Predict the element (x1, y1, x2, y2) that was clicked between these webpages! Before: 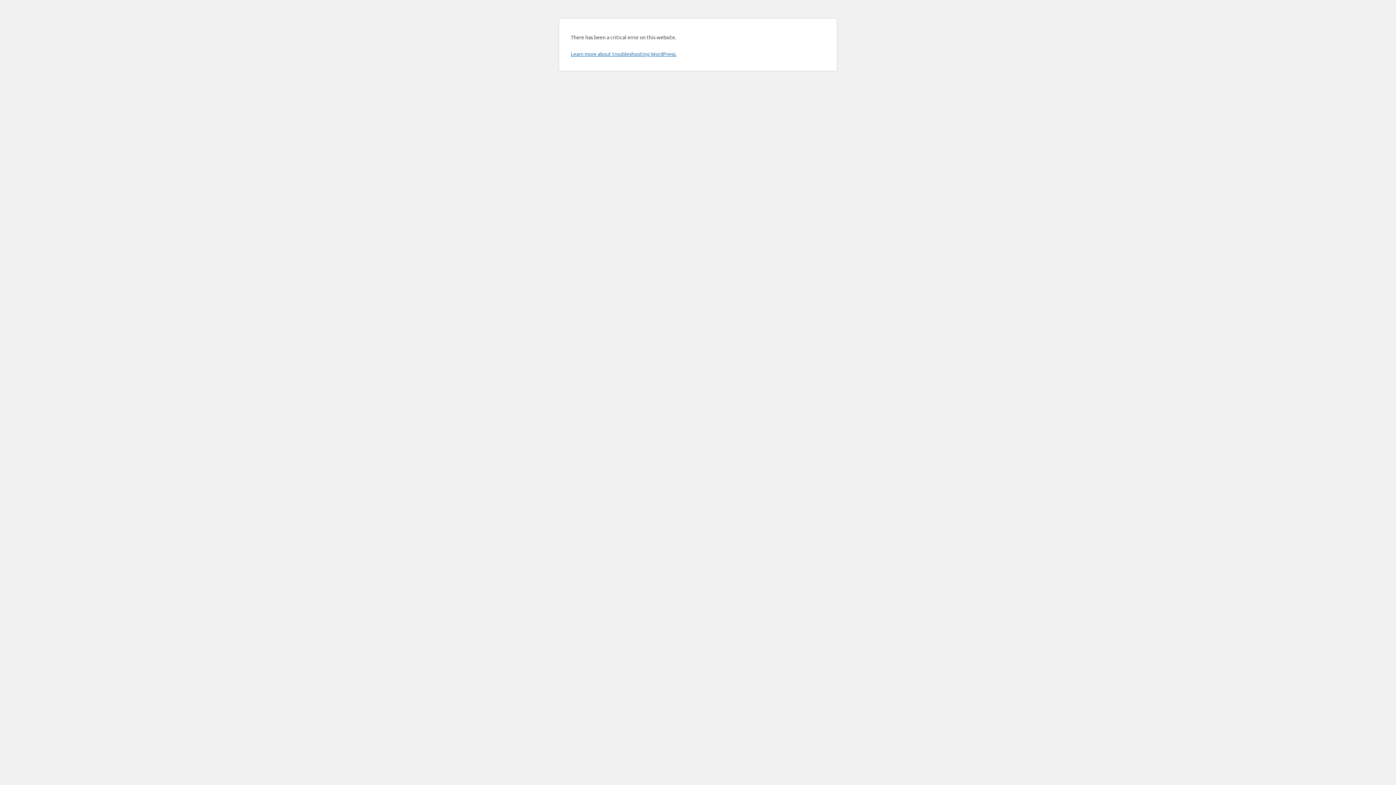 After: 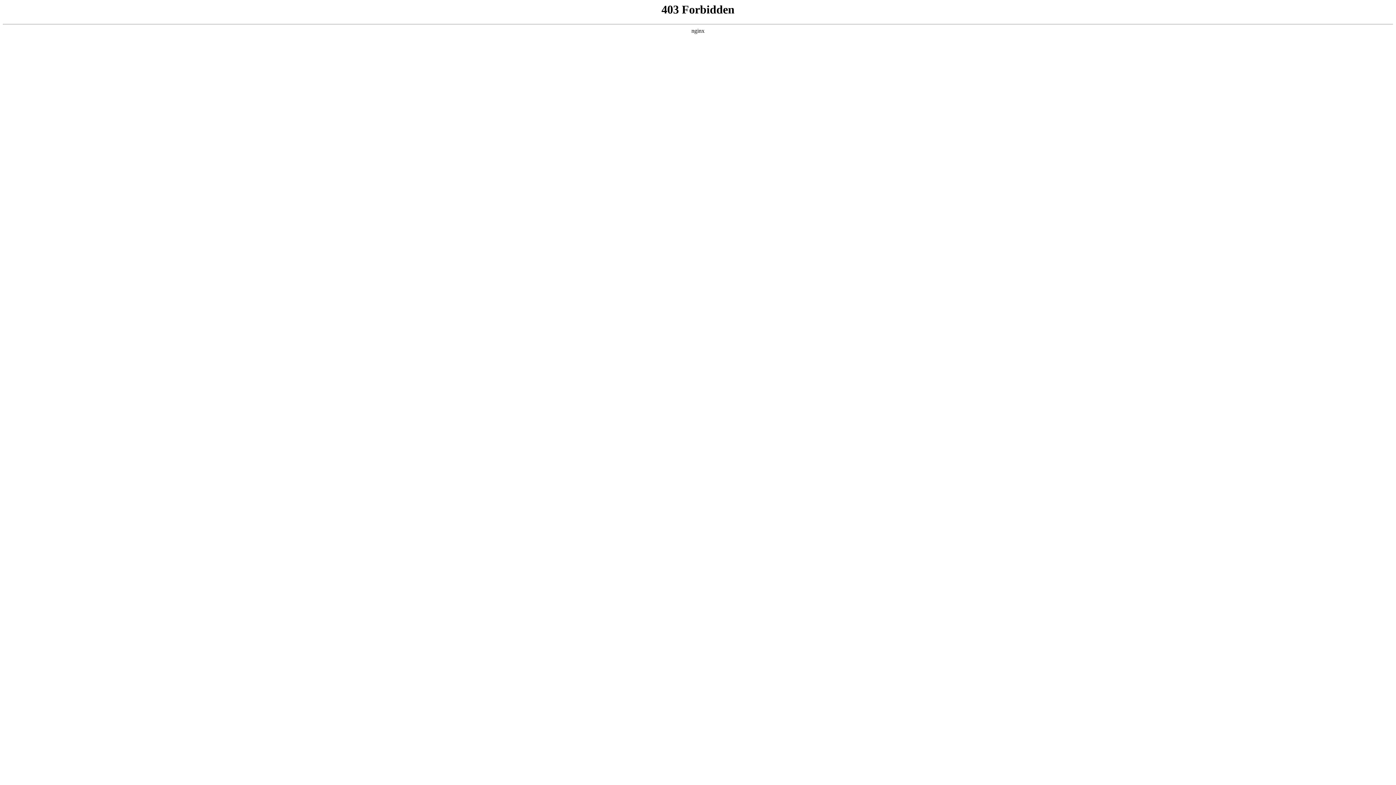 Action: label: Learn more about troubleshooting WordPress. bbox: (570, 50, 676, 57)